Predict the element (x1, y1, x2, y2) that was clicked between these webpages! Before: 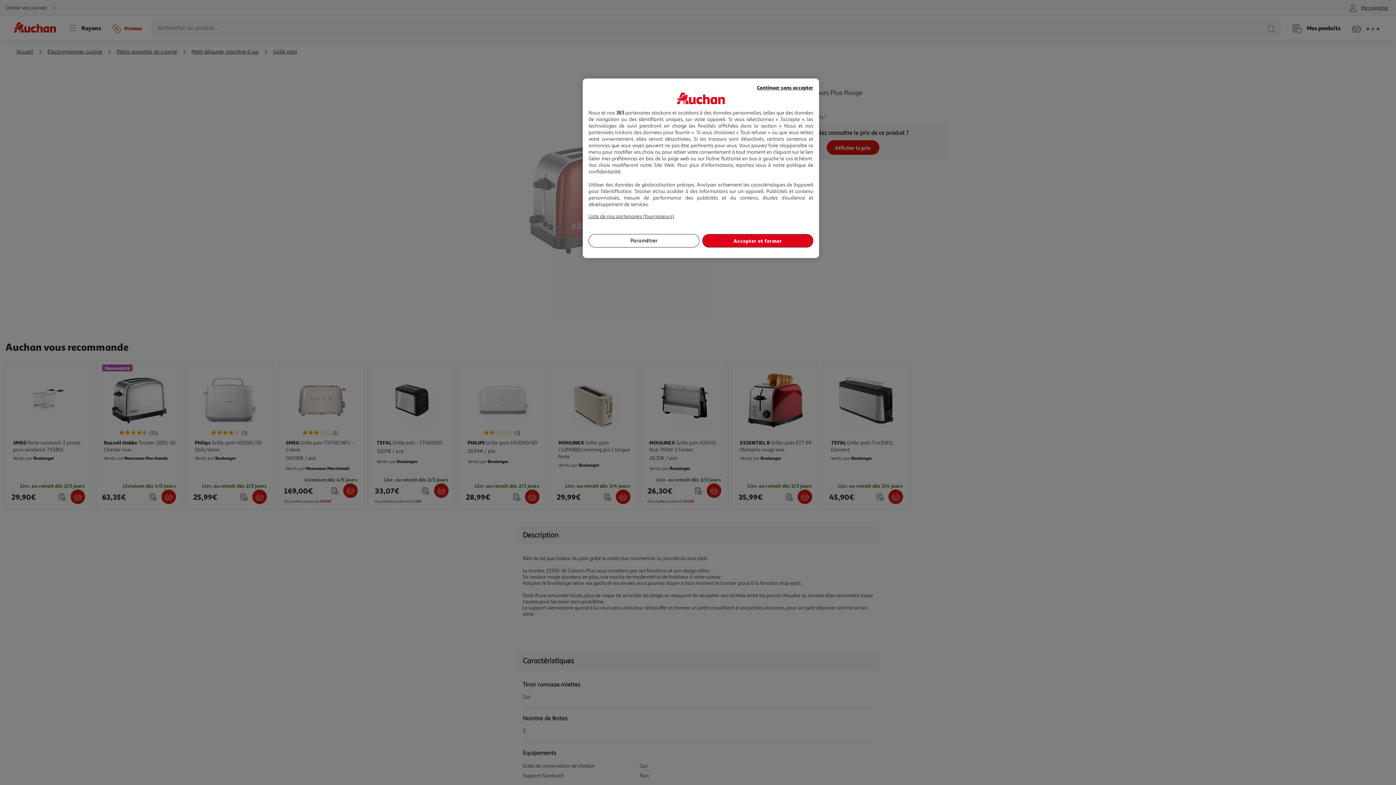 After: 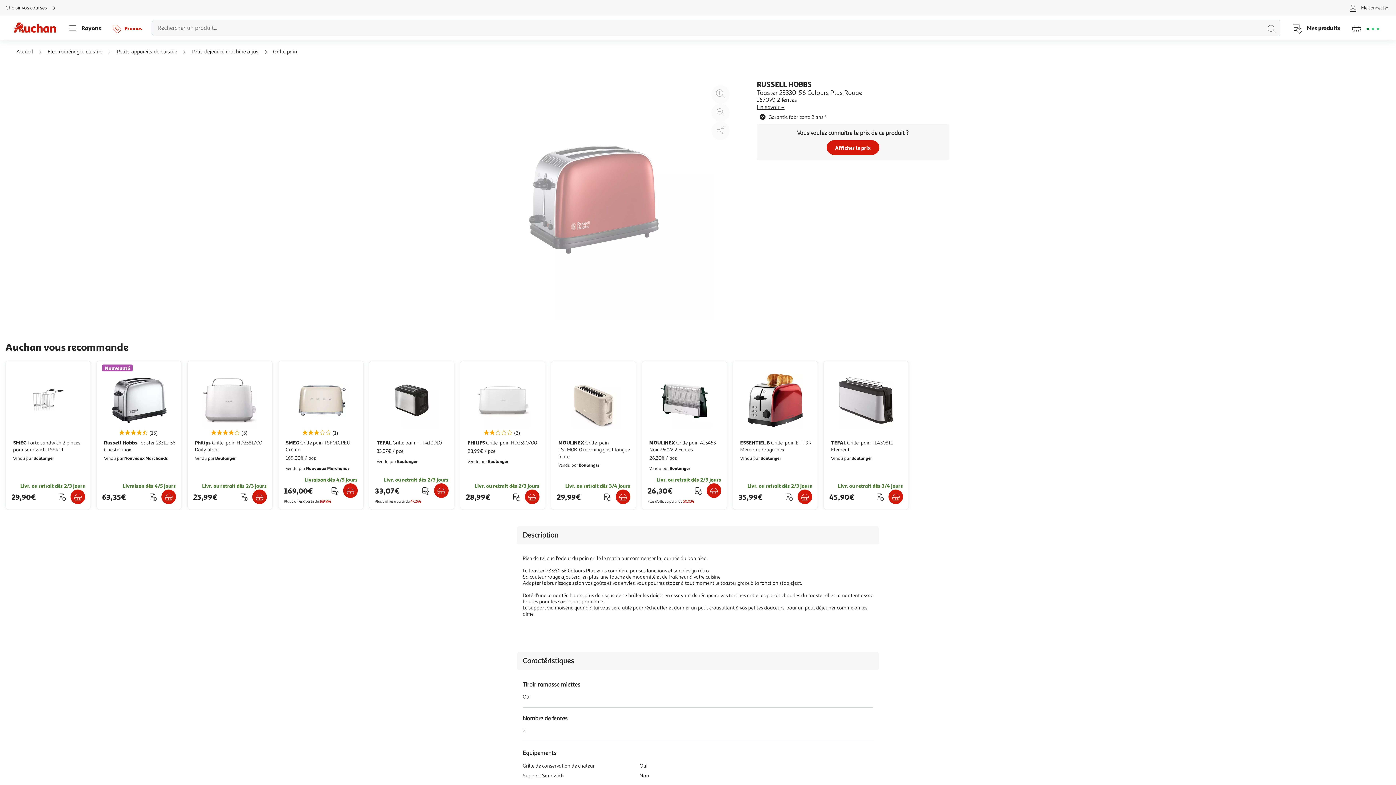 Action: label: Continuer sans accepter bbox: (757, 83, 813, 91)